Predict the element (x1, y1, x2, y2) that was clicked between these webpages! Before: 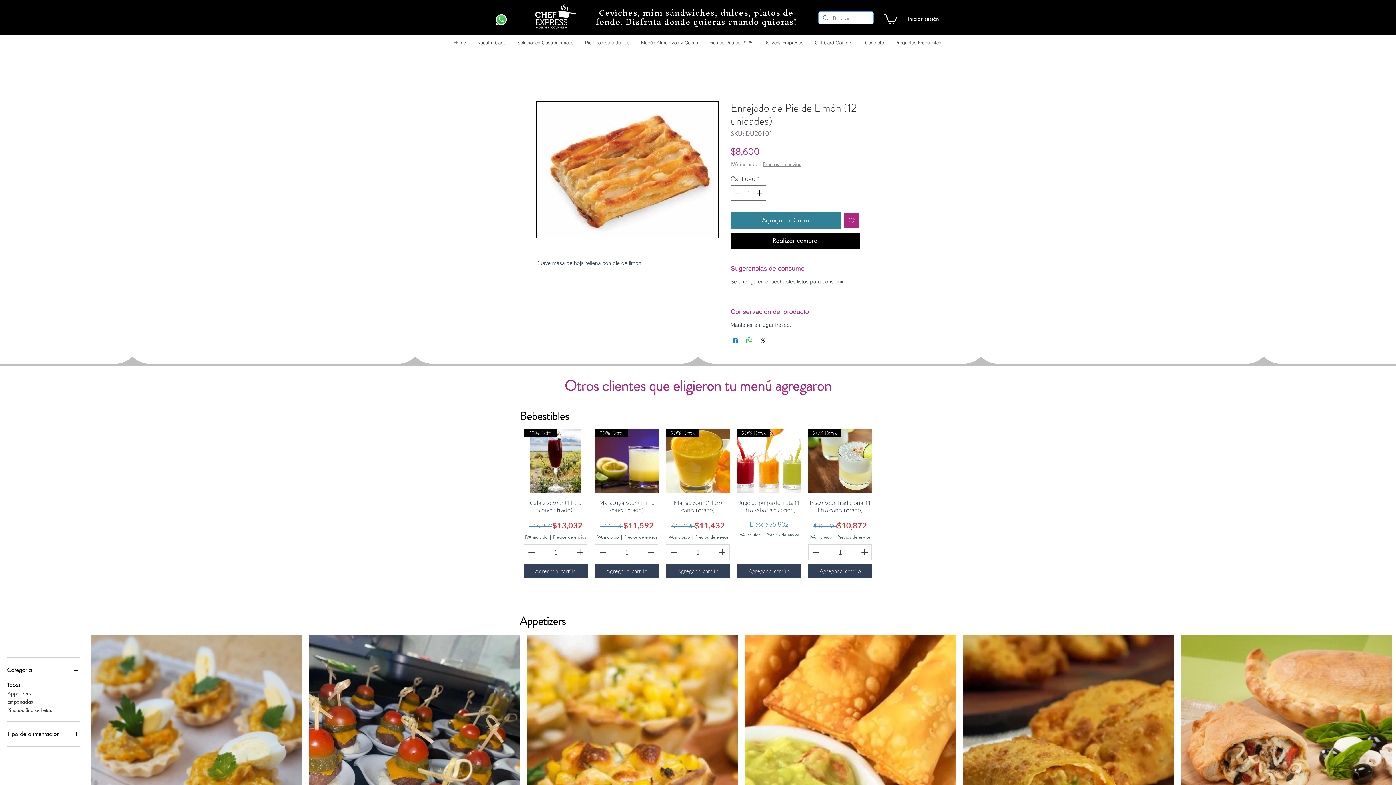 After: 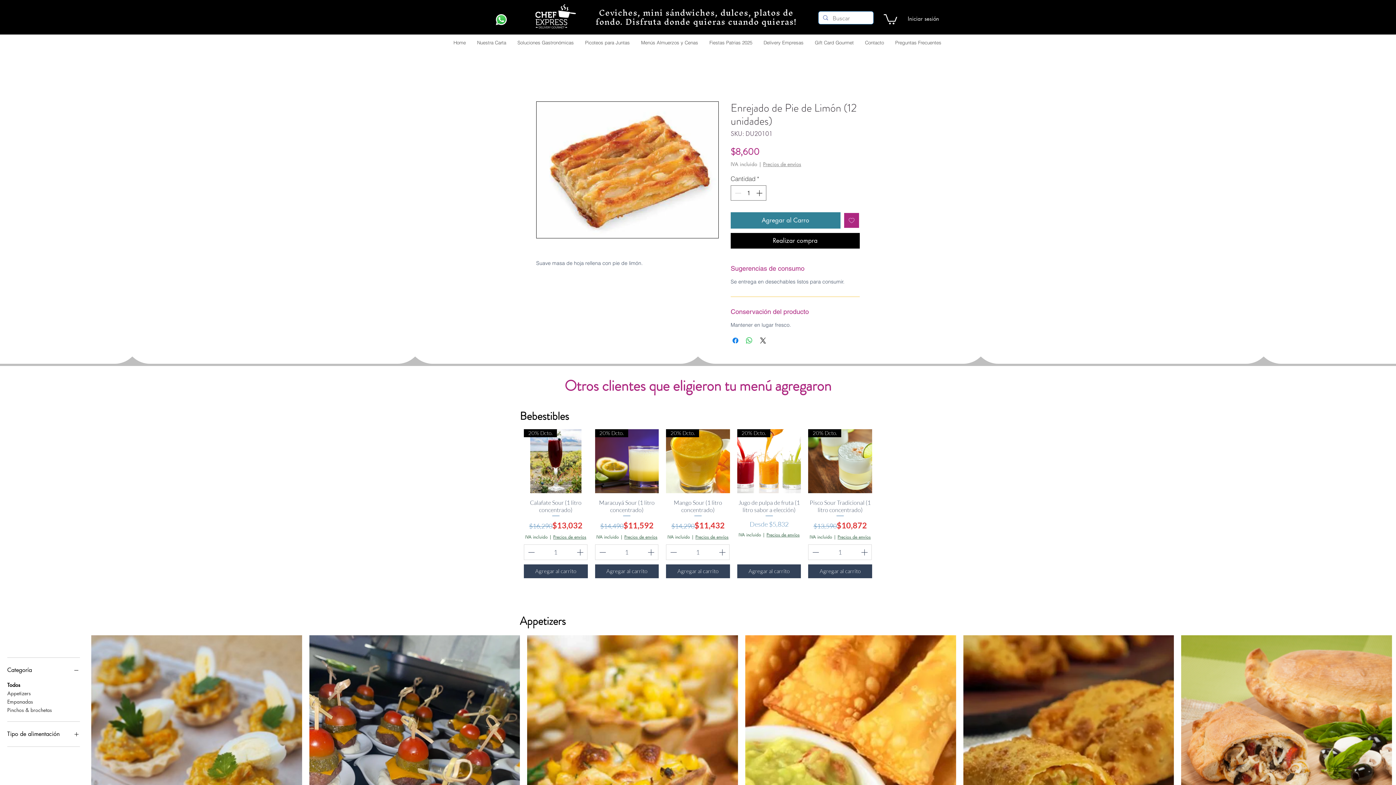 Action: bbox: (536, 101, 718, 238)